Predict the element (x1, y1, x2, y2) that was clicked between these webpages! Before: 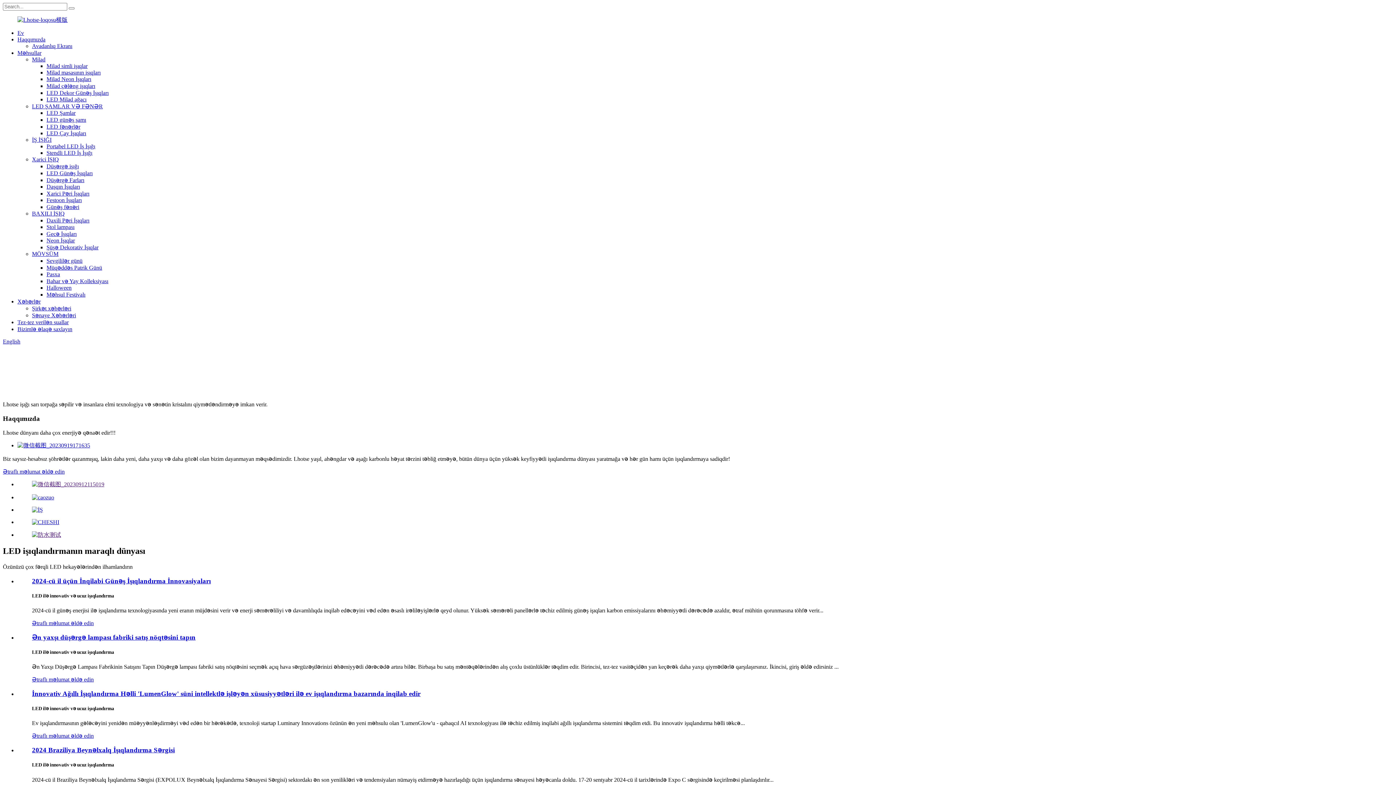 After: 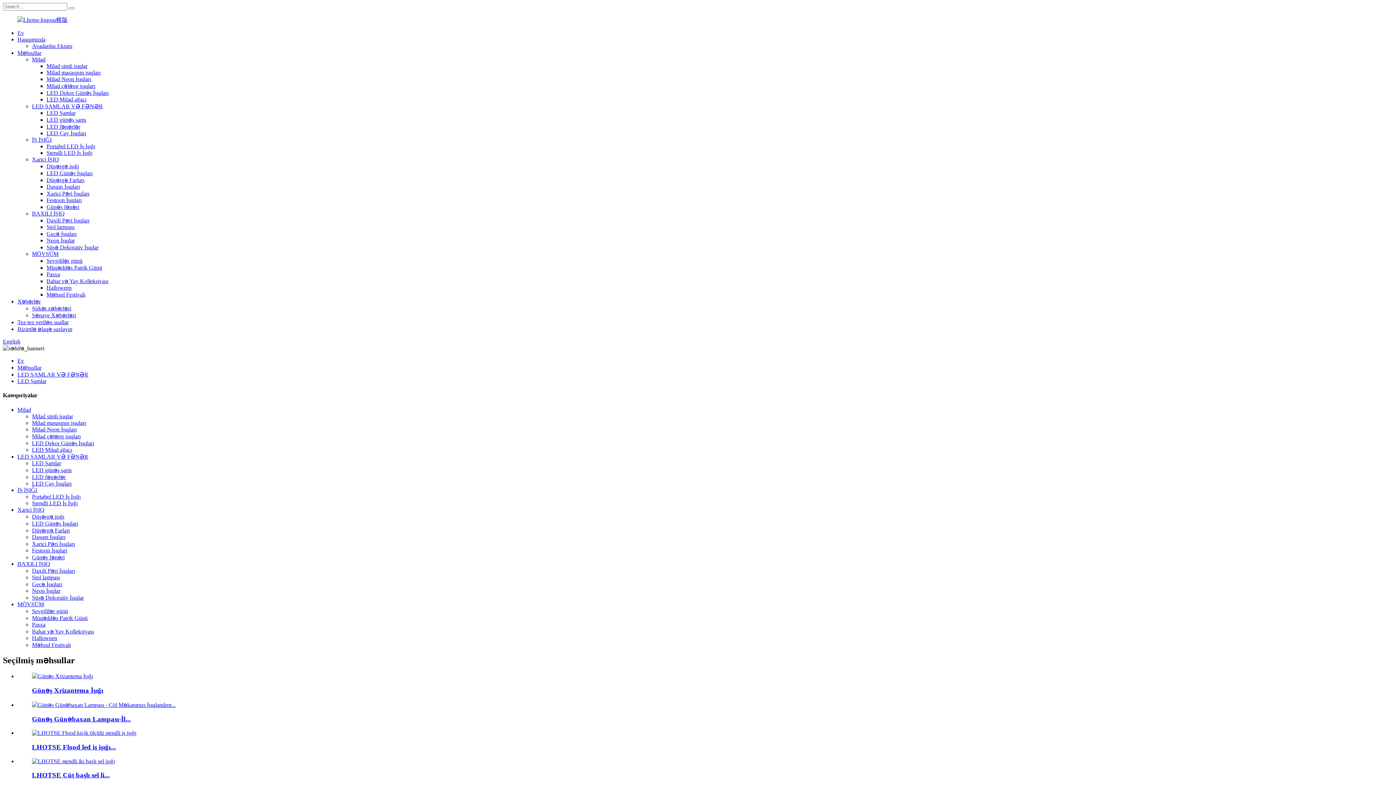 Action: bbox: (46, 109, 75, 116) label: LED Şamlar